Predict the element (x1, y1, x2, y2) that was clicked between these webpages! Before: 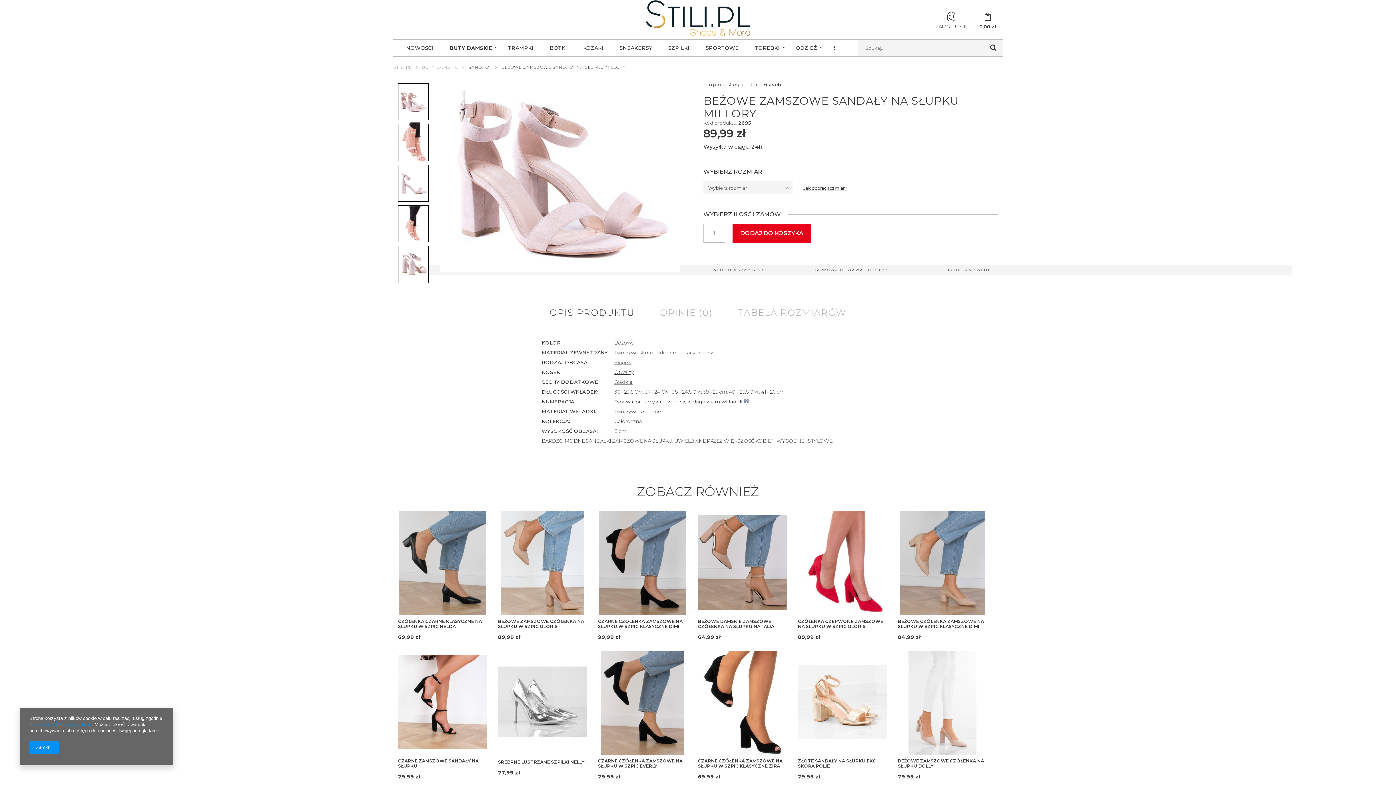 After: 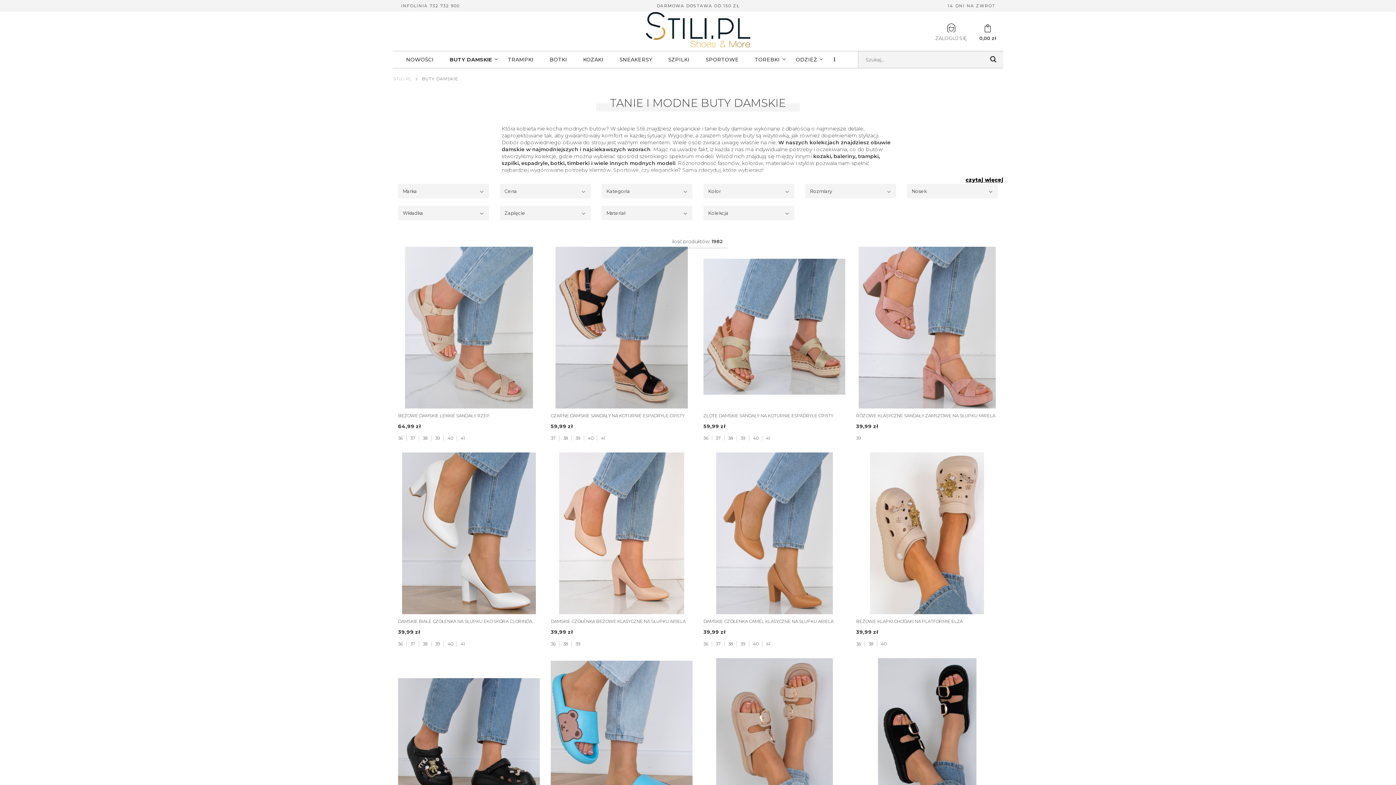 Action: label: BUTY DAMSKIE bbox: (422, 64, 458, 69)